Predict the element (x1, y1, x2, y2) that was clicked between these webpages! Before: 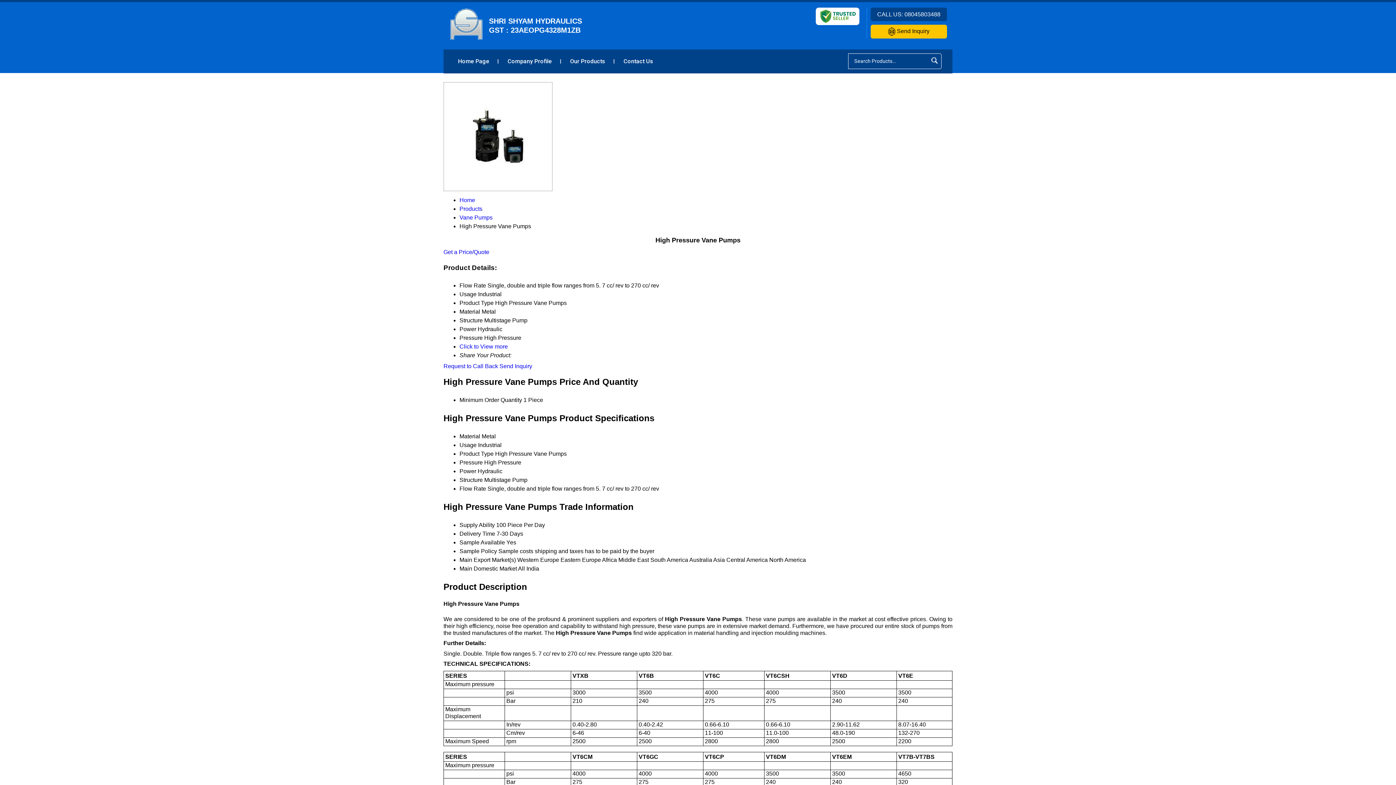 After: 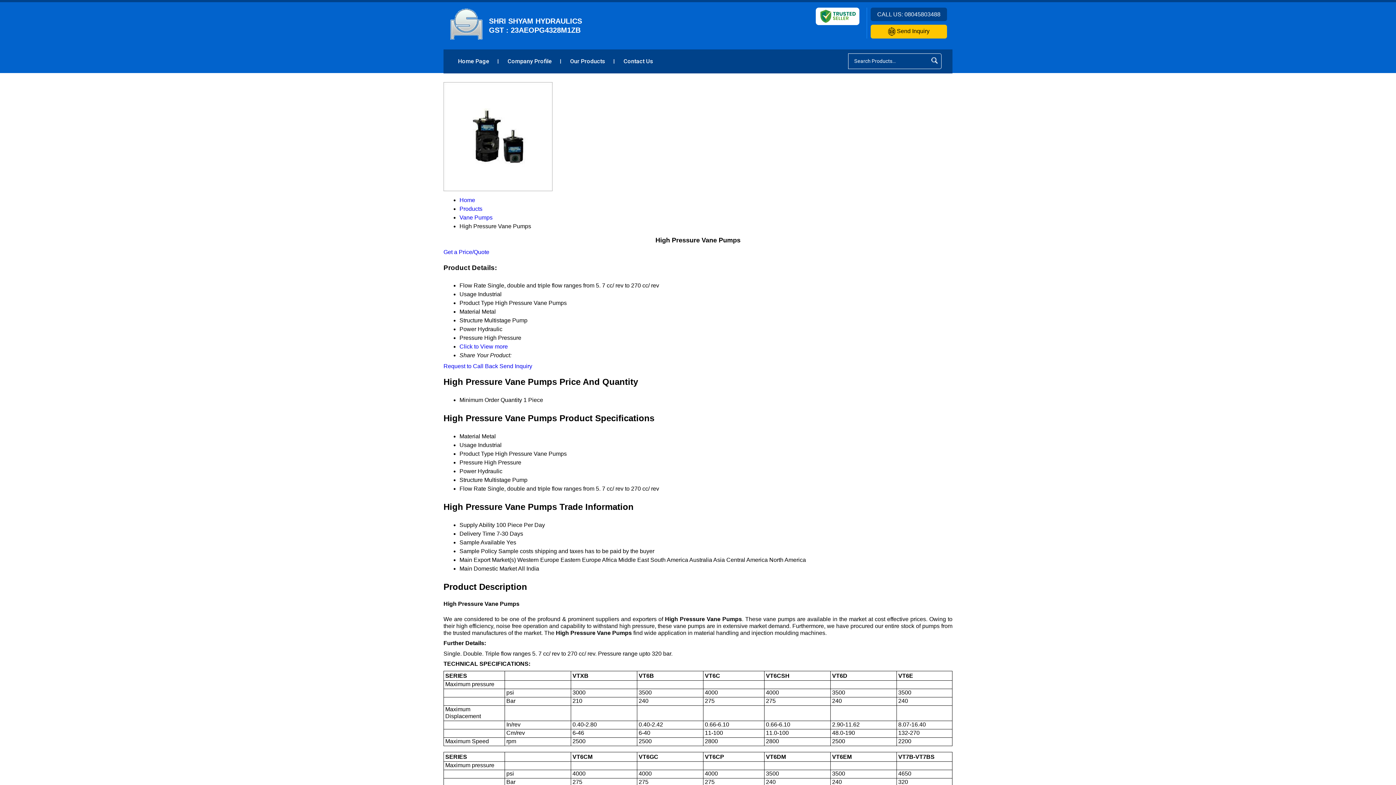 Action: label: Send Inquiry bbox: (499, 363, 532, 369)